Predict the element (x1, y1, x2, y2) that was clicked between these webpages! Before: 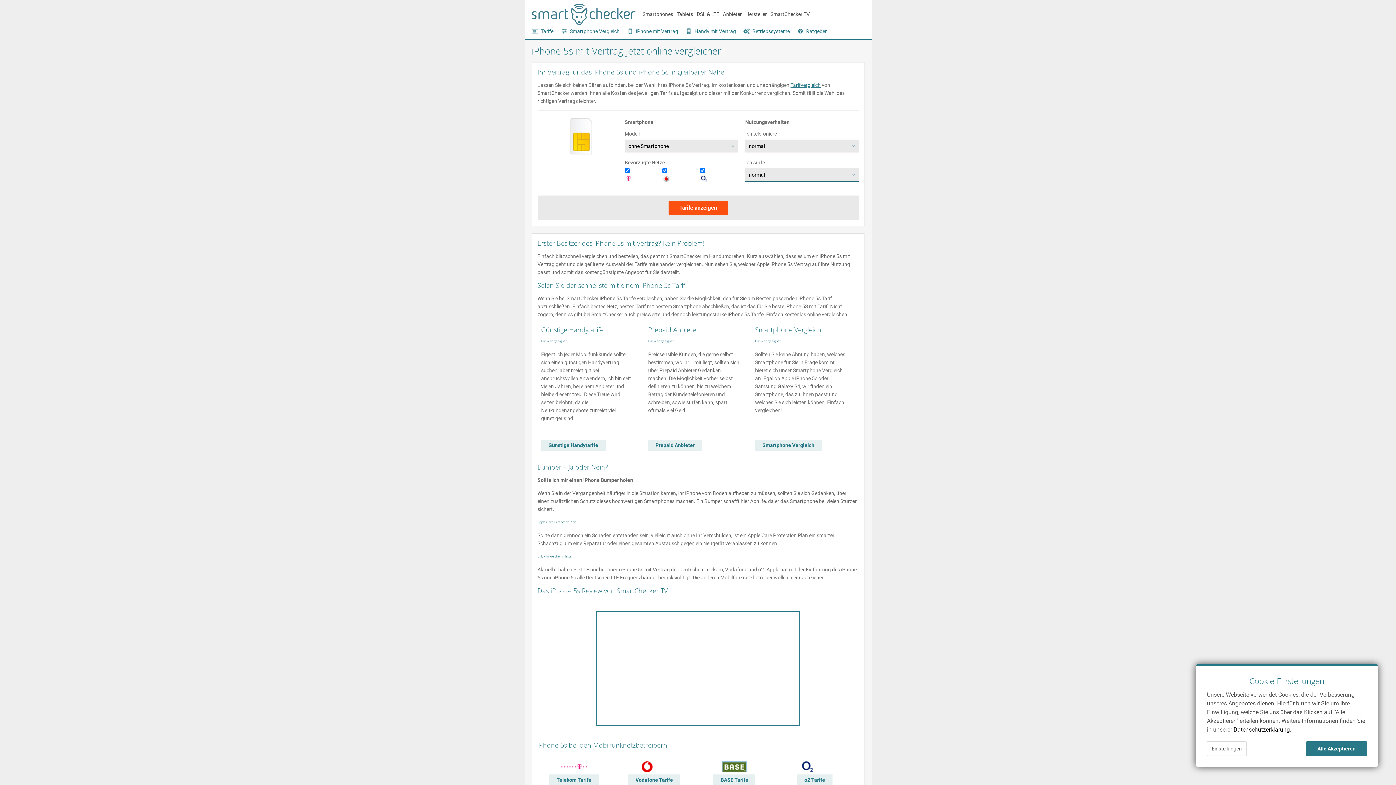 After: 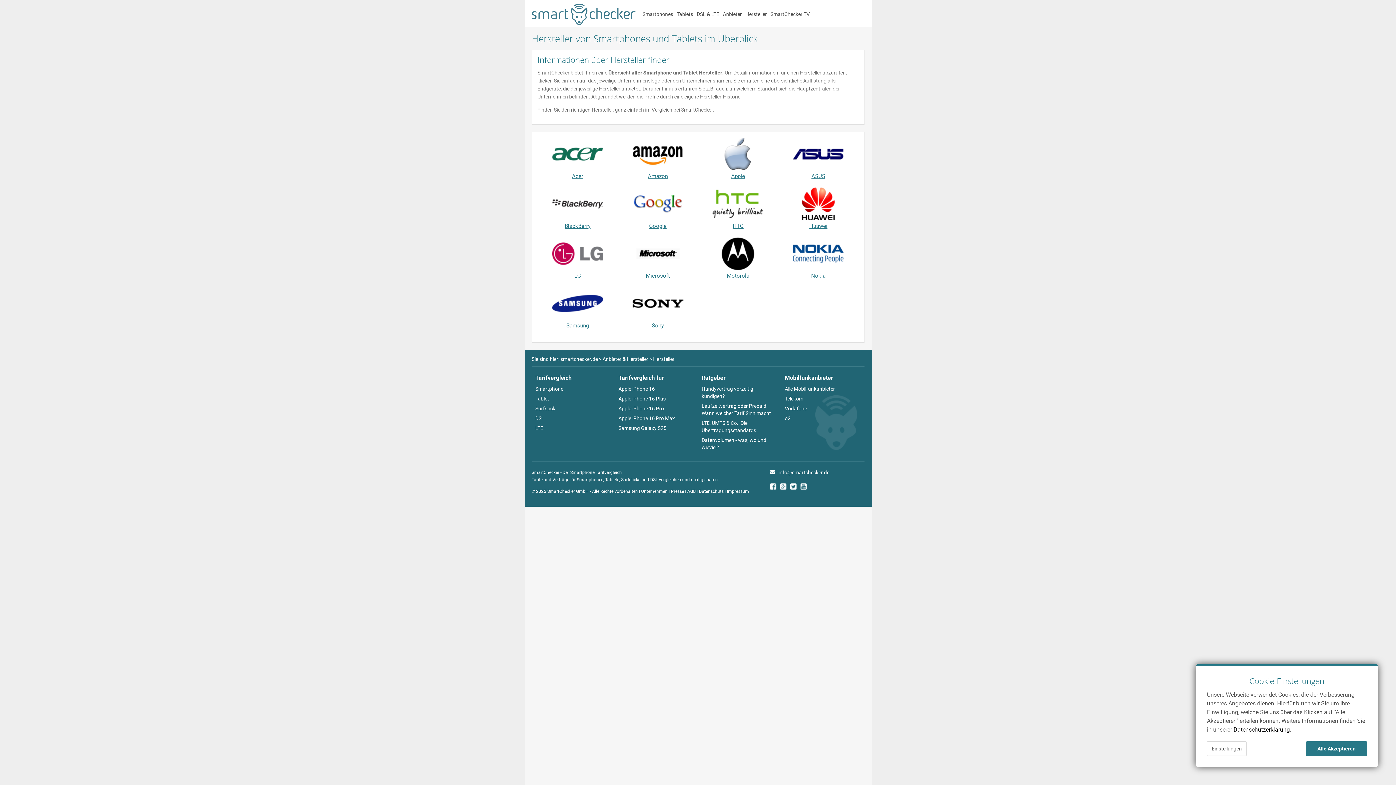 Action: bbox: (745, 11, 767, 17) label: Hersteller